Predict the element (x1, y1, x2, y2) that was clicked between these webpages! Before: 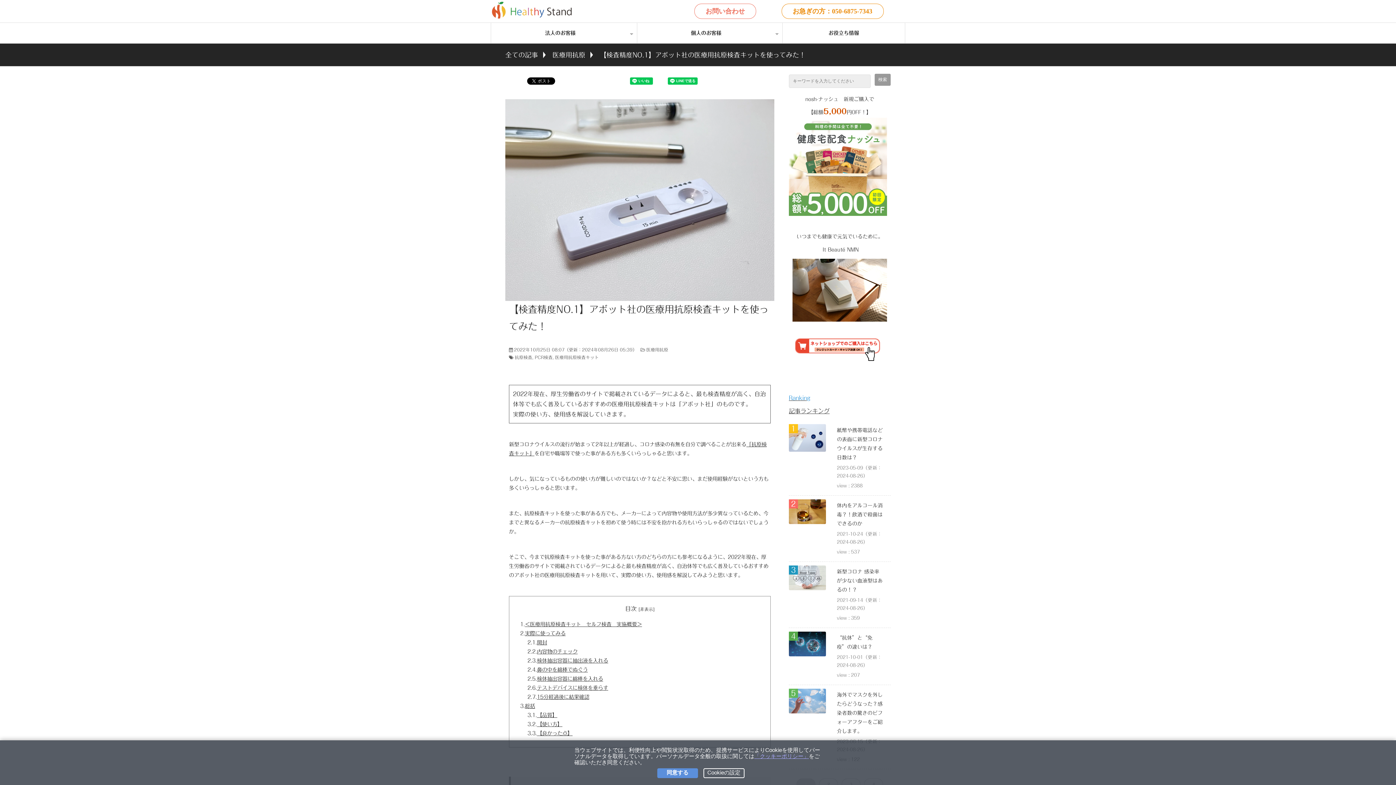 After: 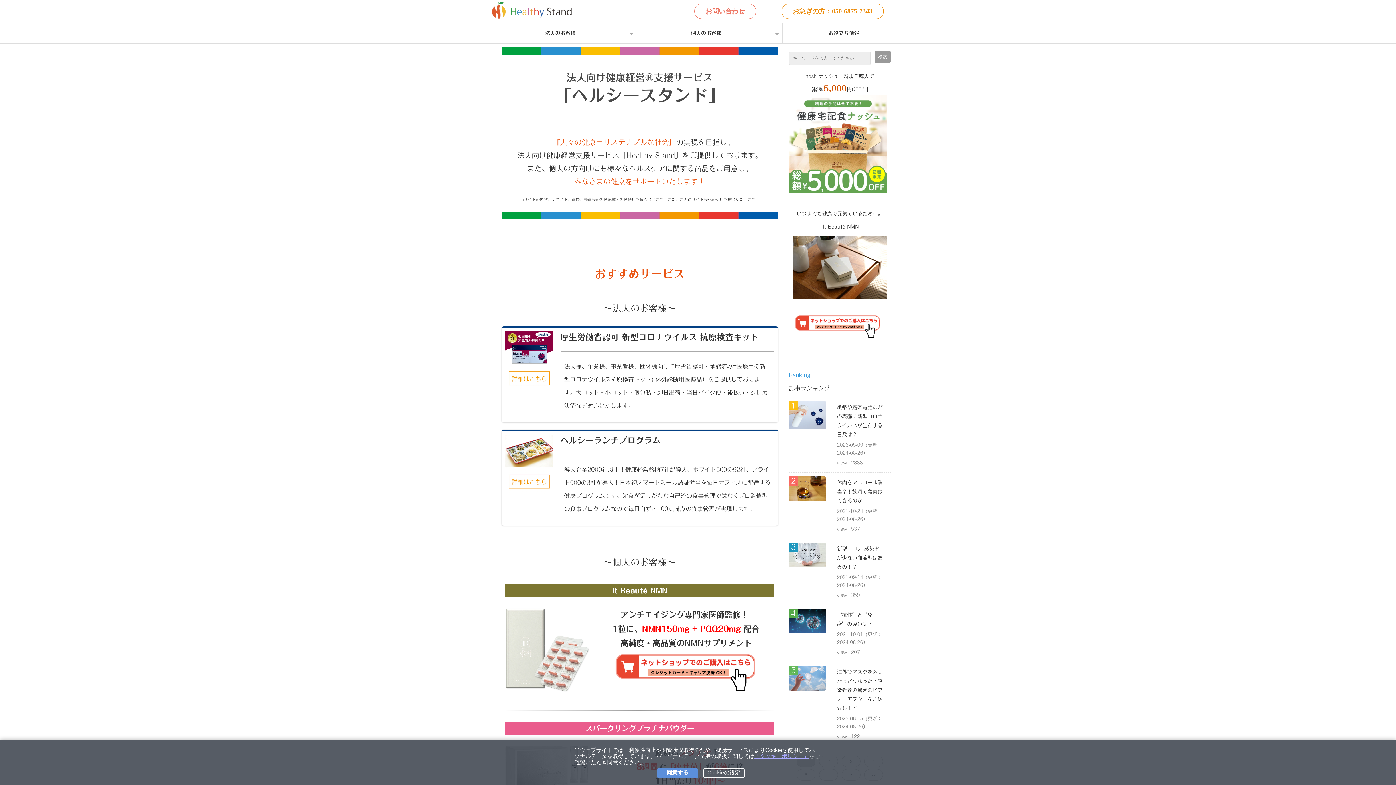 Action: bbox: (490, 6, 572, 14)